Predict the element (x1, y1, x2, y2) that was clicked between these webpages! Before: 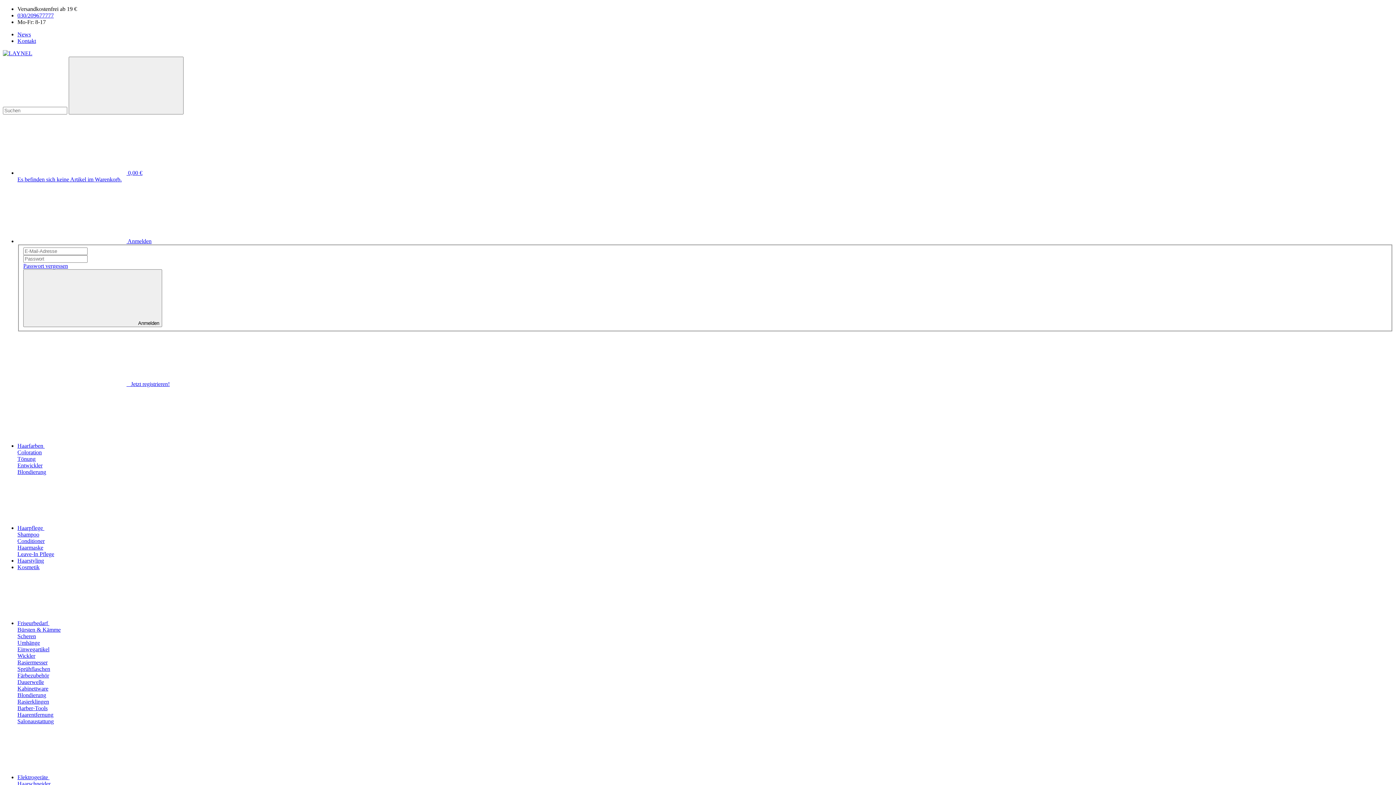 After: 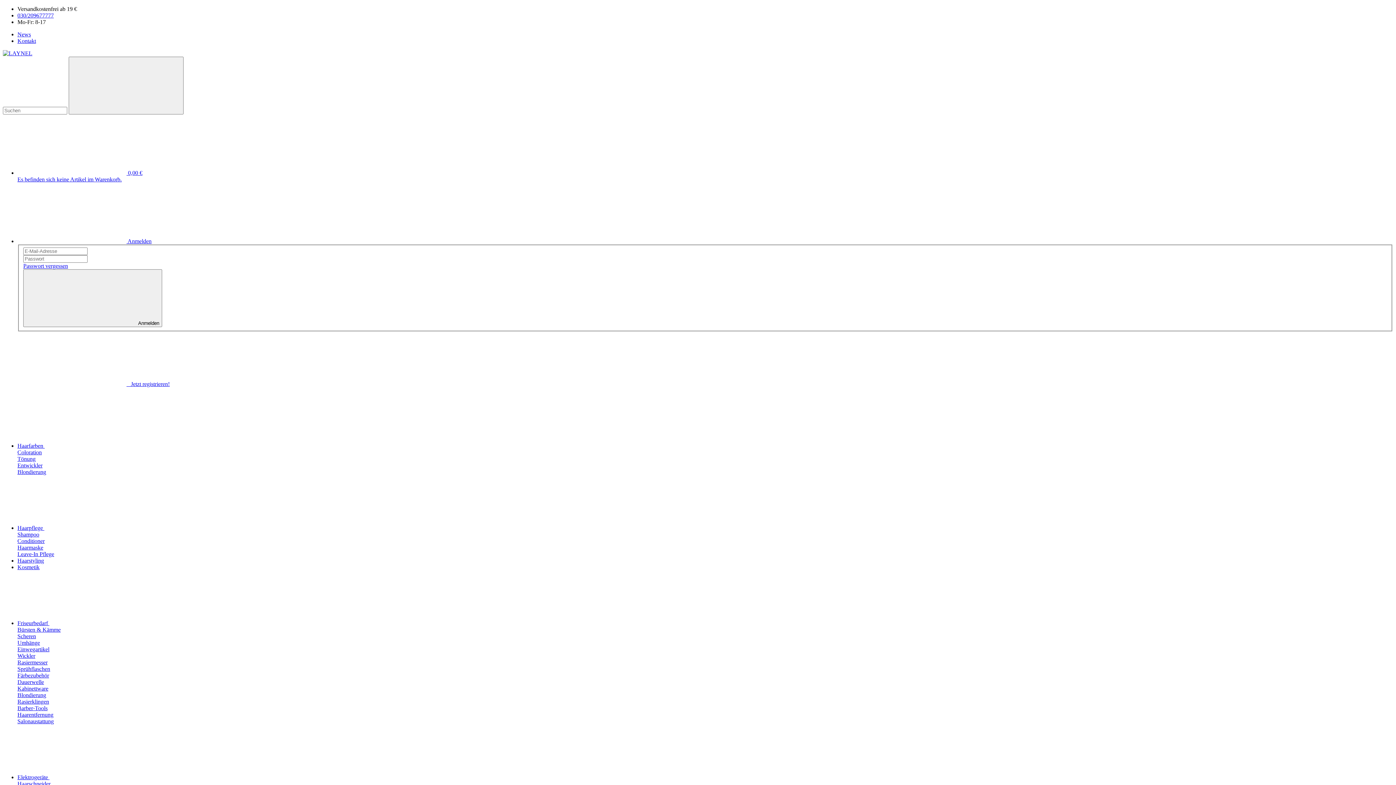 Action: bbox: (17, 564, 39, 570) label: Kosmetik